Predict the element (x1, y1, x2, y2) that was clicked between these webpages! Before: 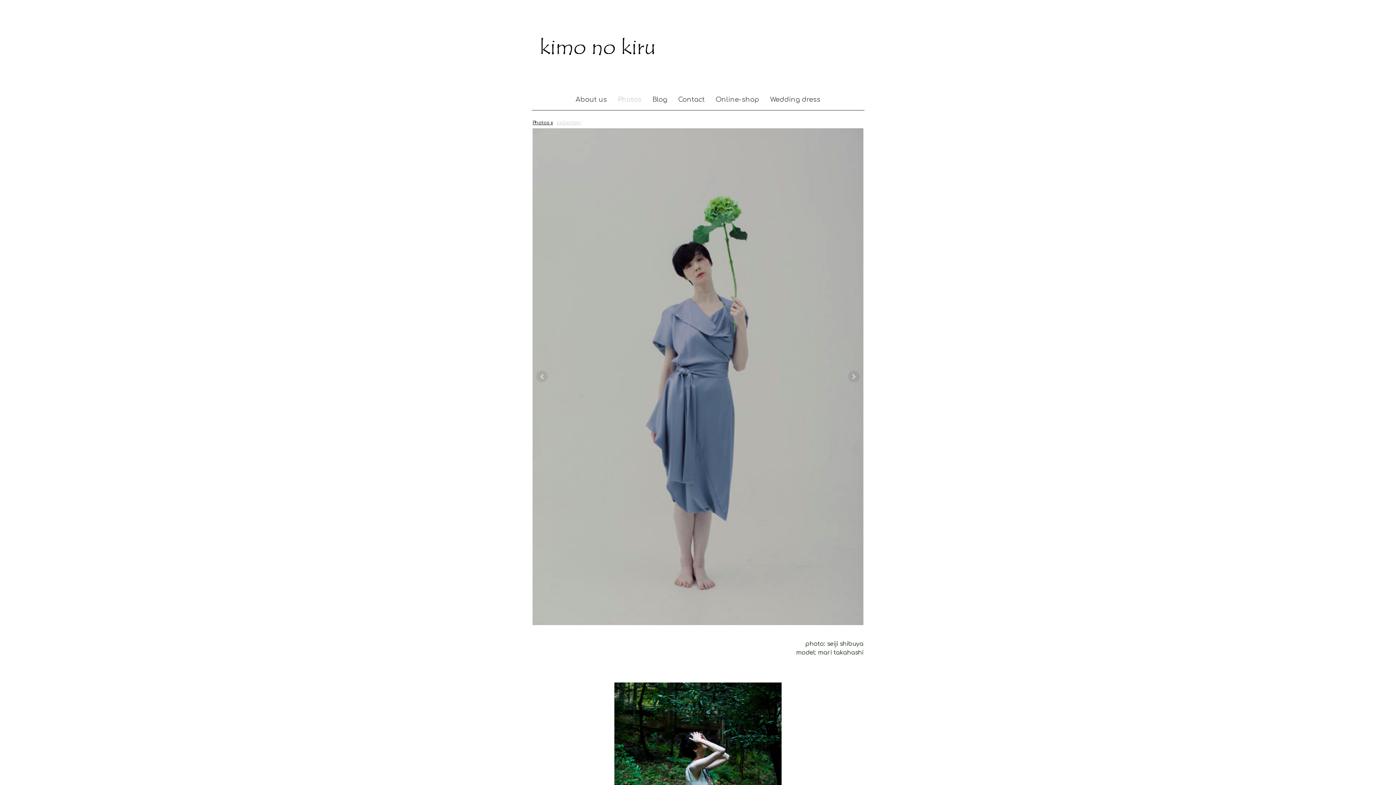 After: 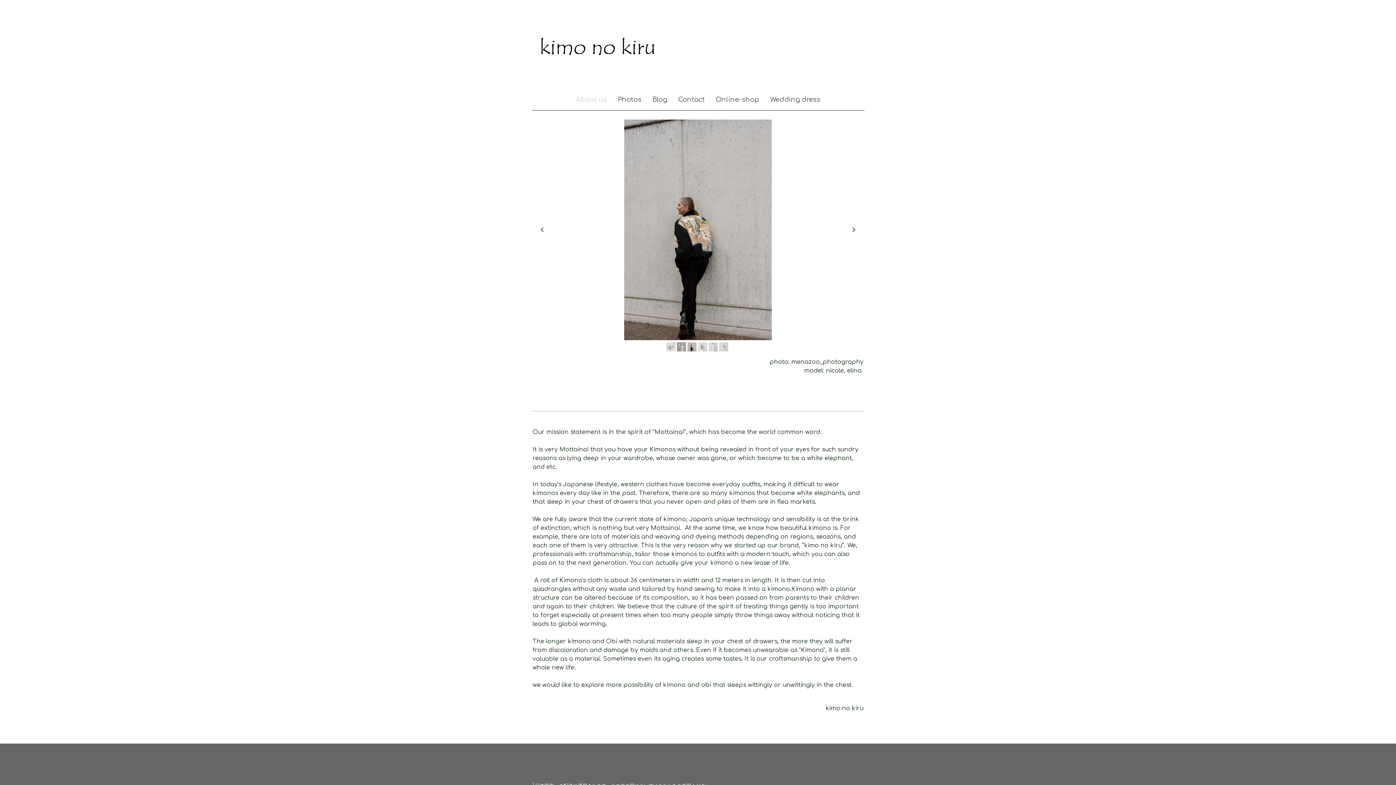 Action: bbox: (525, 20, 670, 28)